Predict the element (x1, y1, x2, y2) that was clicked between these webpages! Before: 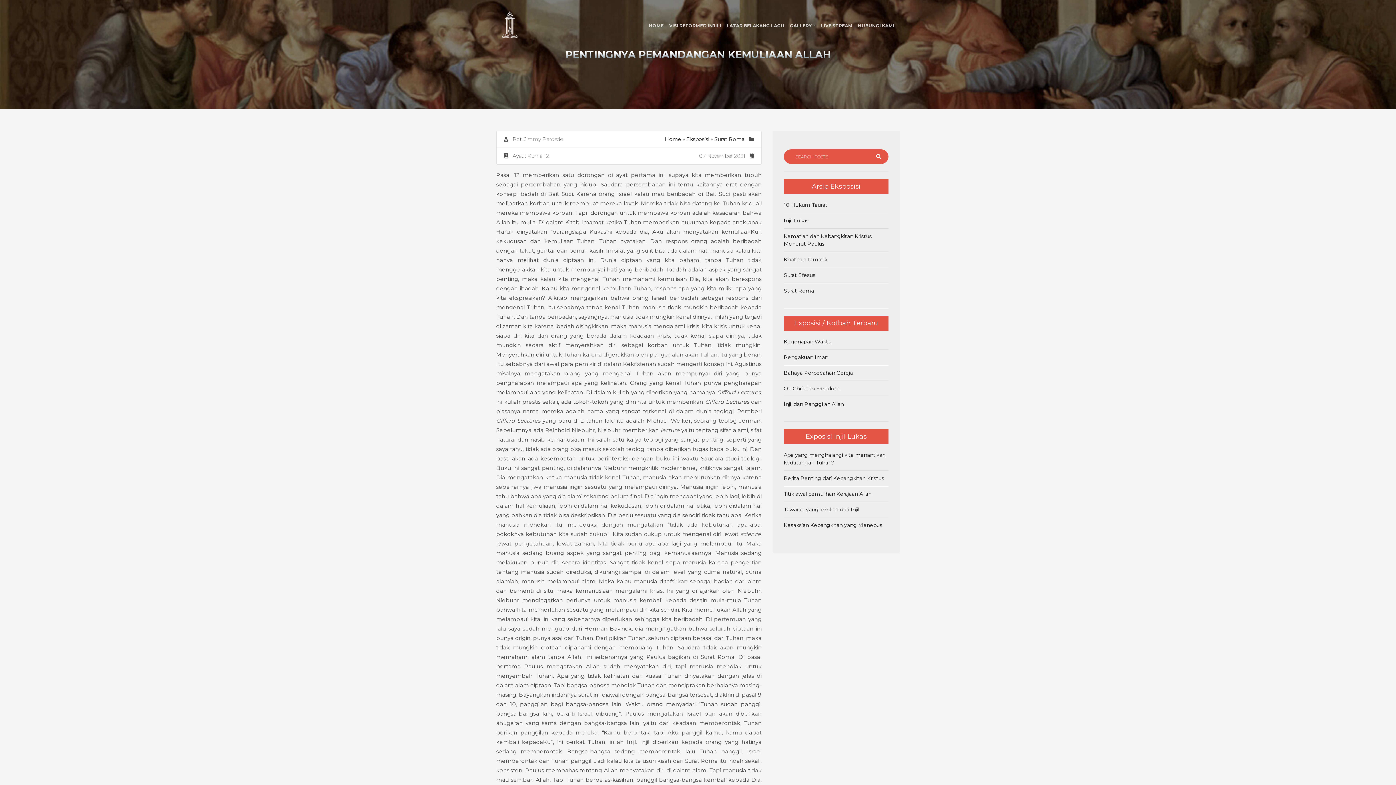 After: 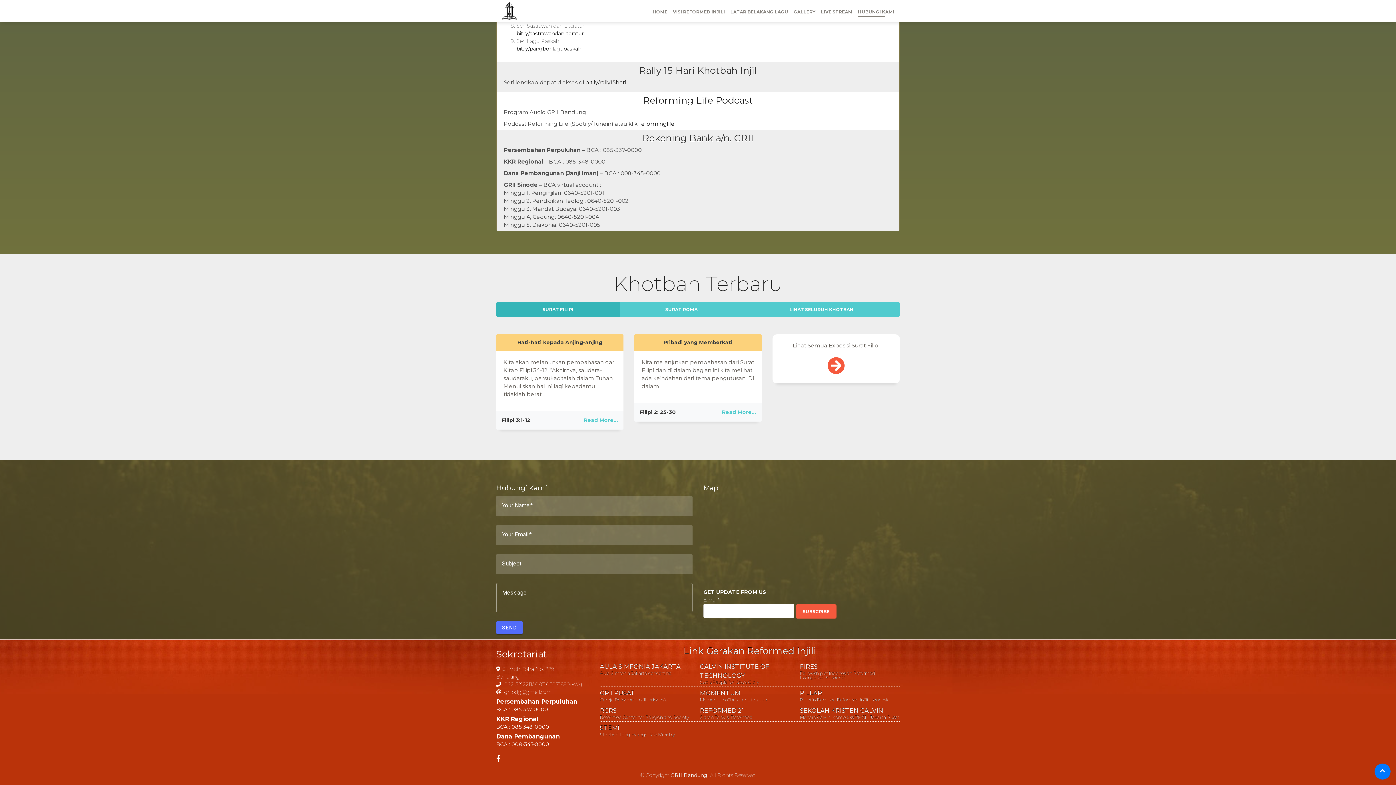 Action: bbox: (858, 18, 900, 30) label: HUBUNGI KAMI